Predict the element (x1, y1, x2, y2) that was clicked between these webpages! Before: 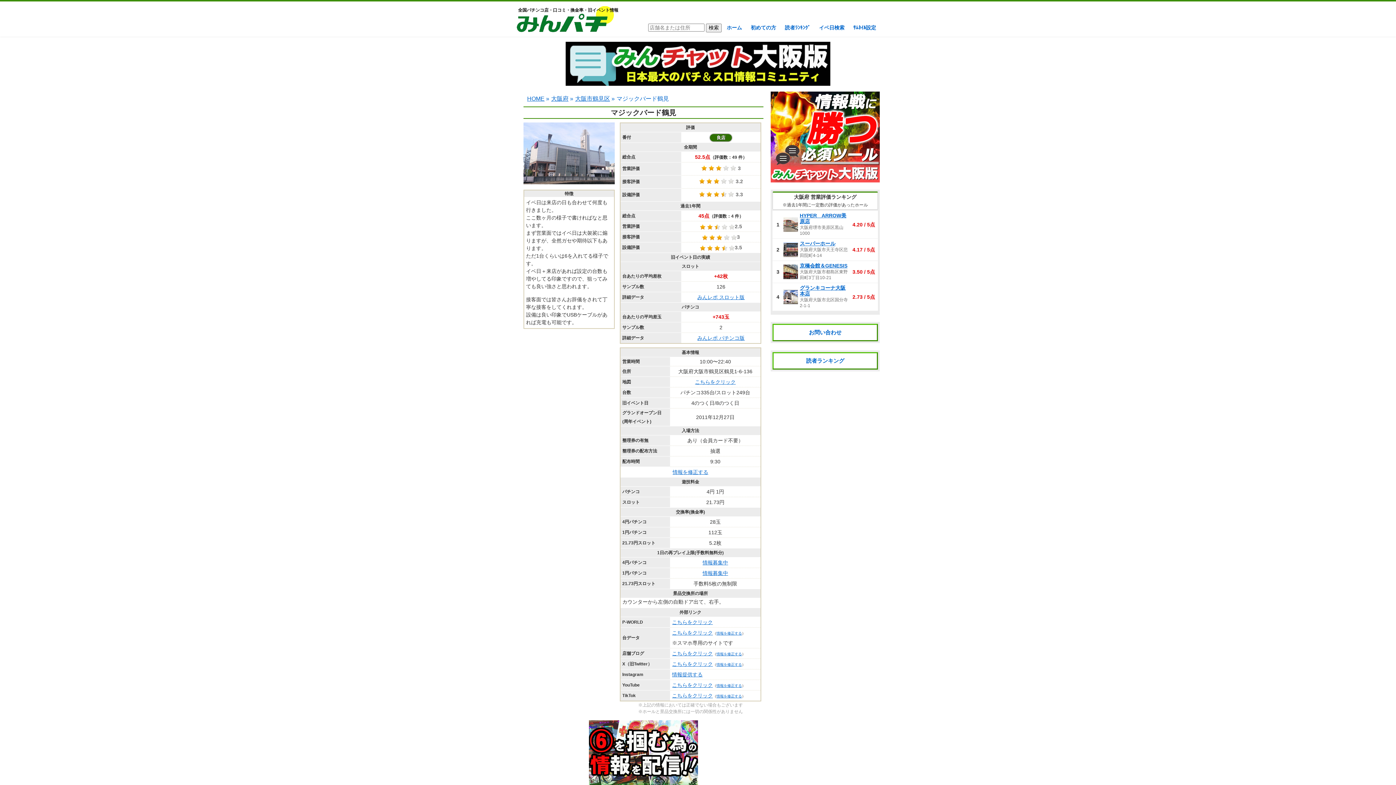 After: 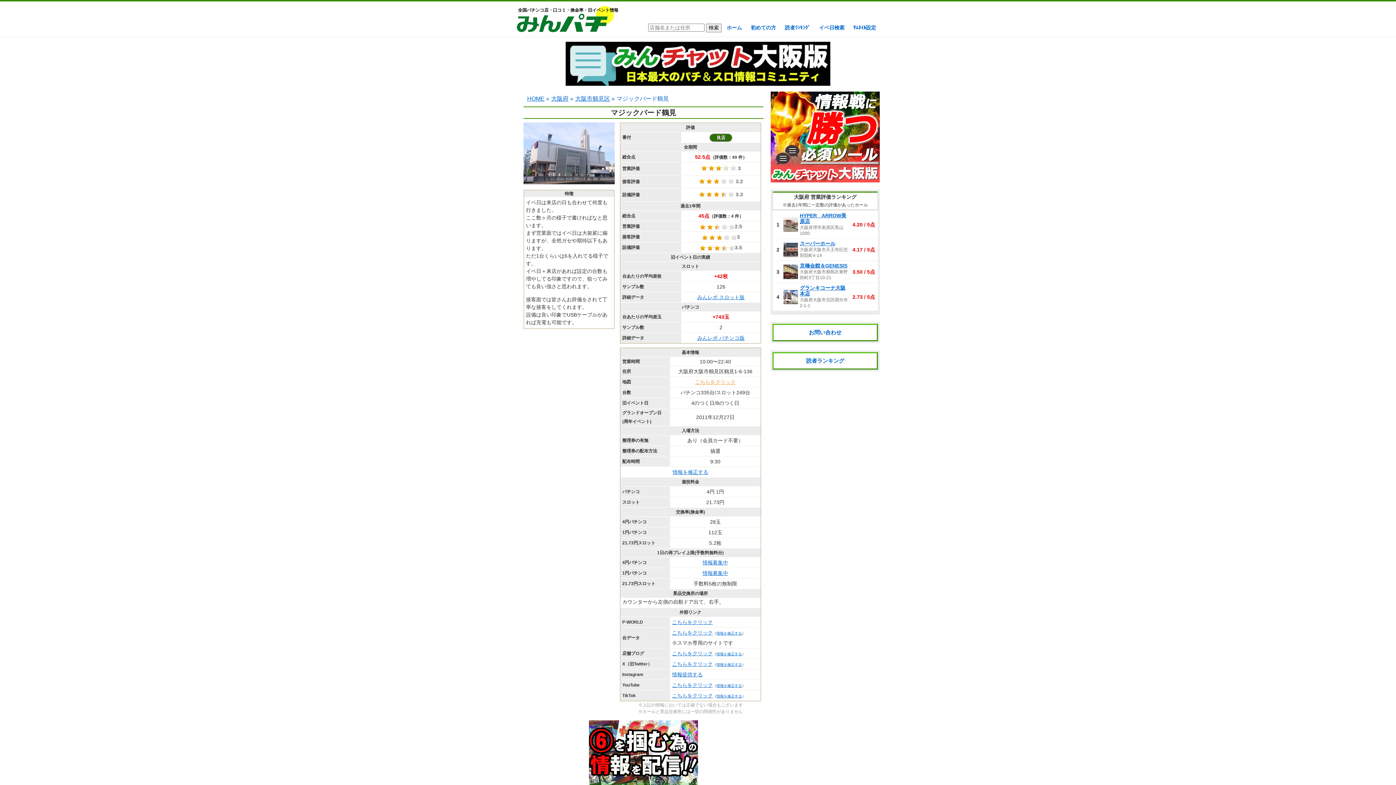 Action: label: こちらをクリック bbox: (695, 379, 735, 385)